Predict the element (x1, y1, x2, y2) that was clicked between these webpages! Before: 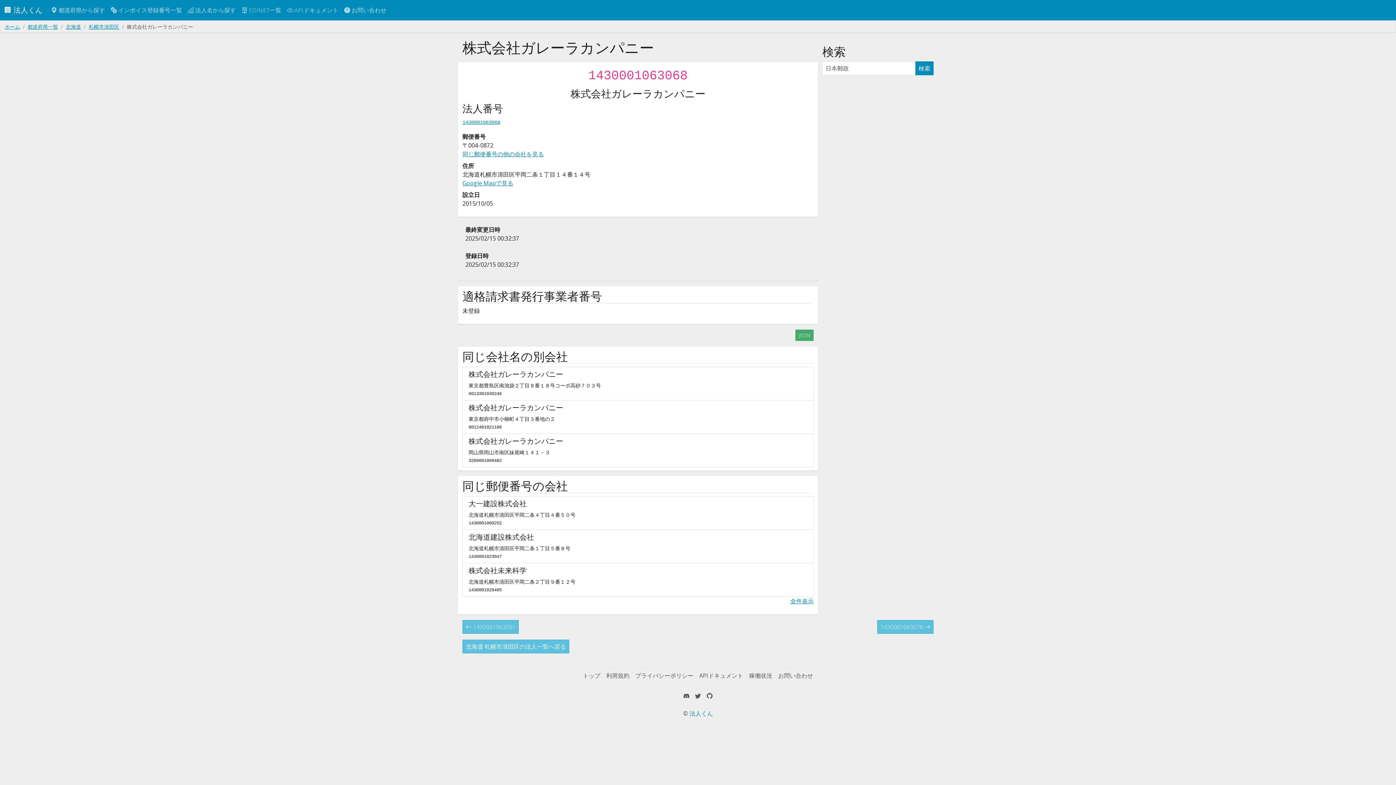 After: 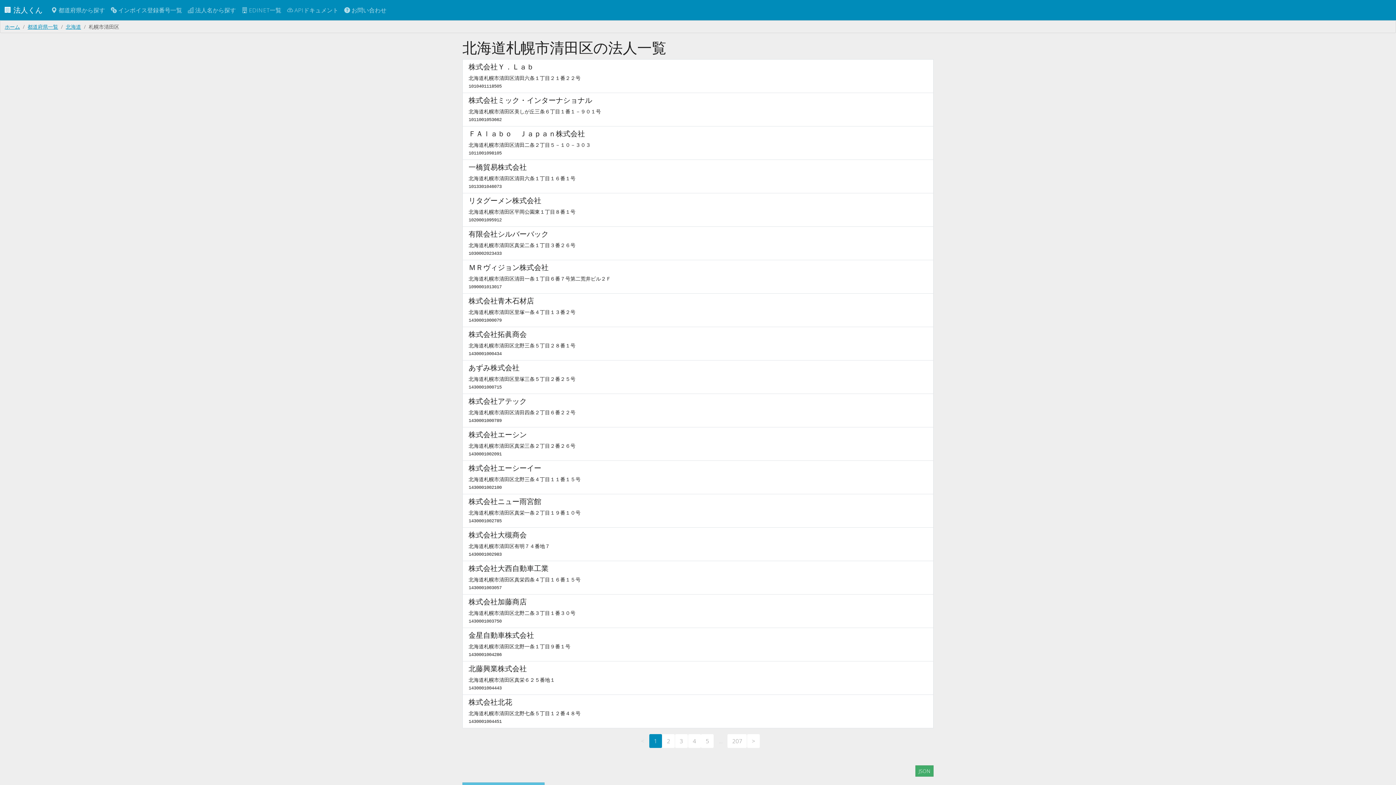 Action: bbox: (462, 640, 569, 653) label: 北海道 札幌市清田区の法人一覧へ戻る